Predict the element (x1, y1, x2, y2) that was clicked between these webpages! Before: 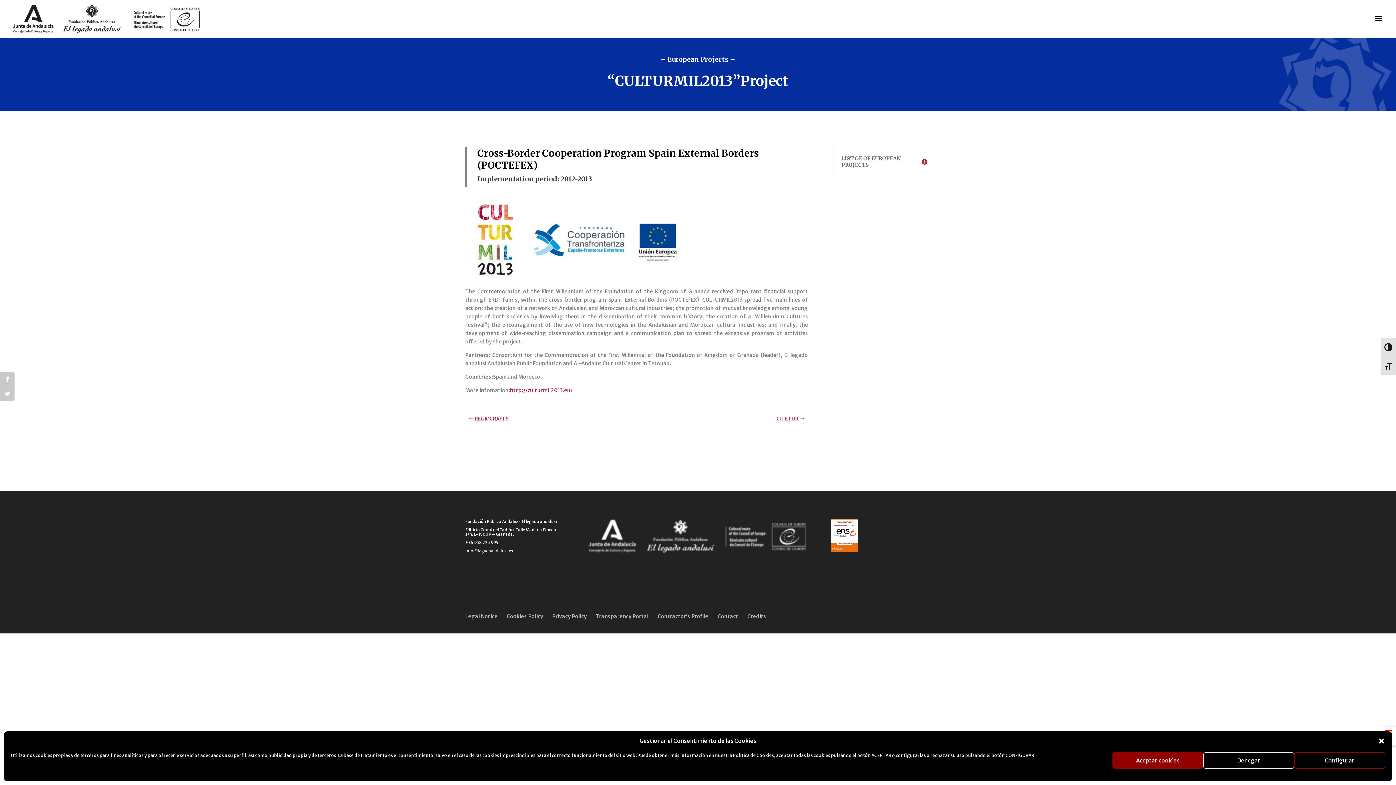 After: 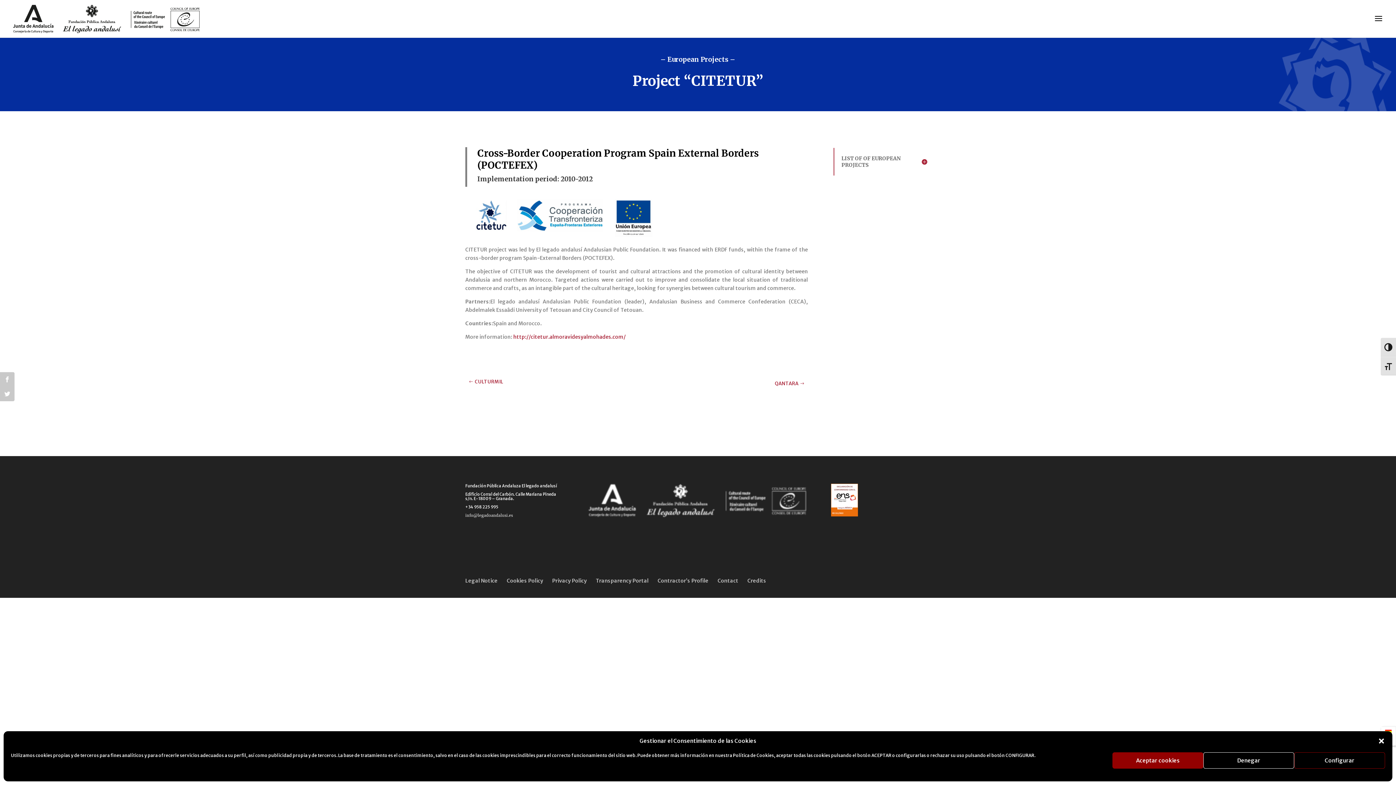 Action: label: CITETUR bbox: (773, 414, 808, 424)